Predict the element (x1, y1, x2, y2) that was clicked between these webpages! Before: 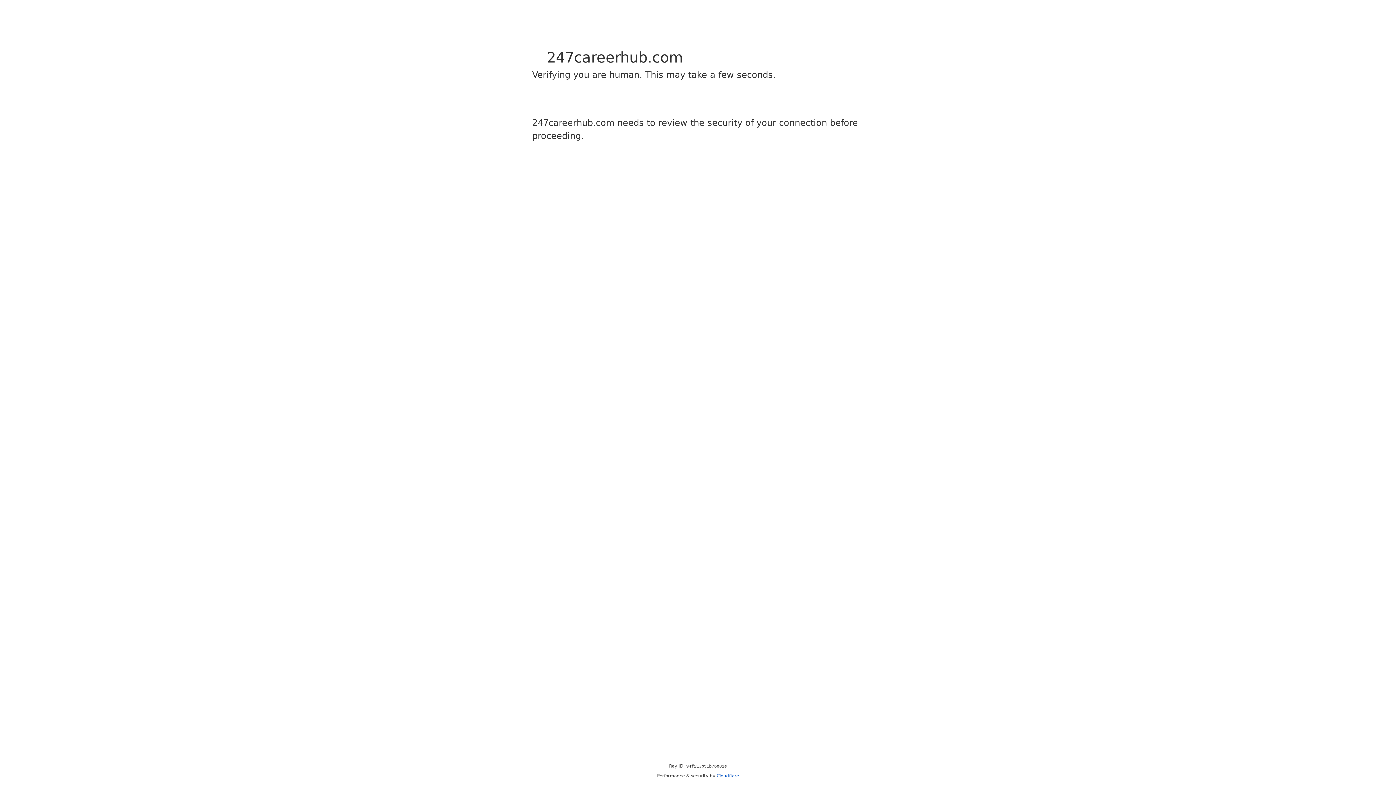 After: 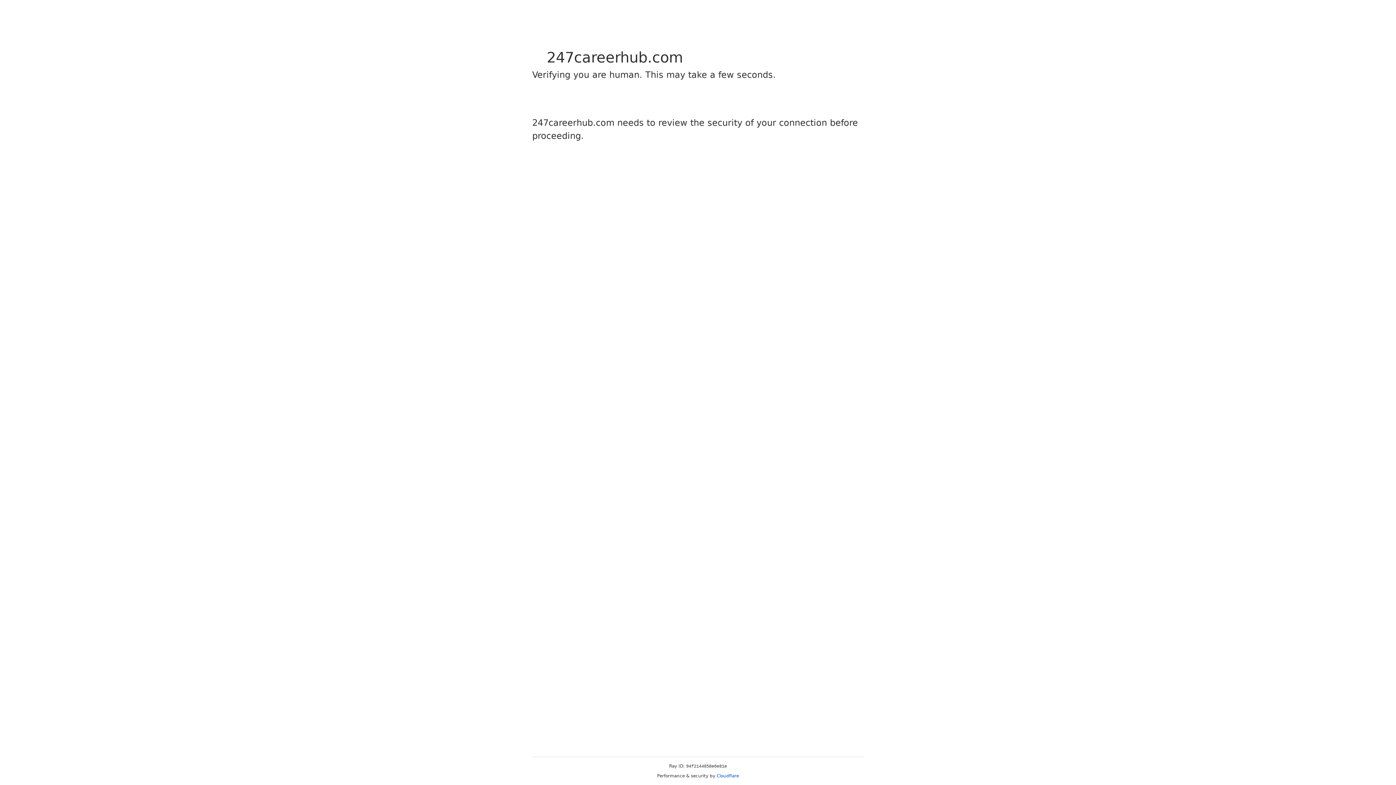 Action: bbox: (716, 773, 739, 778) label: Cloudflare